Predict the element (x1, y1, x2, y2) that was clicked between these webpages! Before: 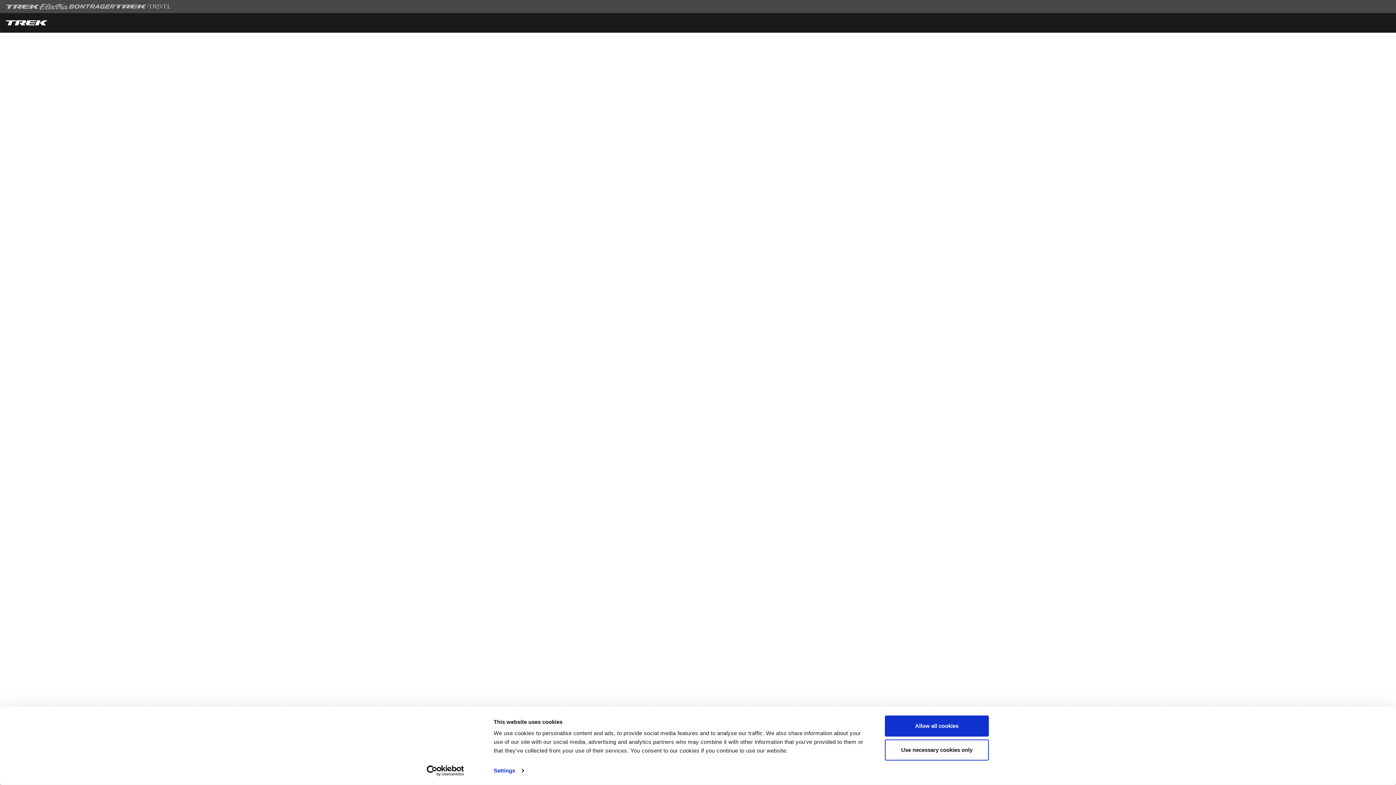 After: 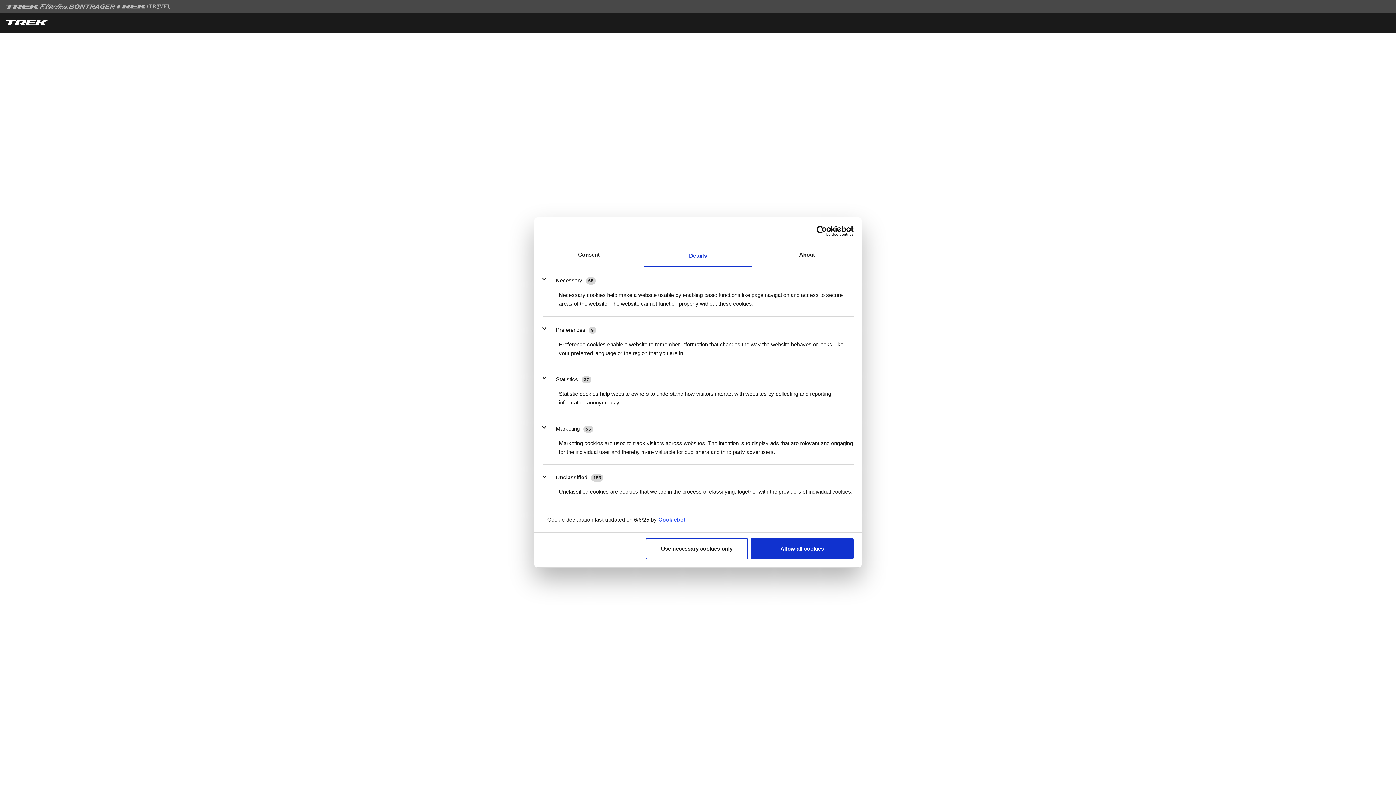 Action: bbox: (493, 765, 523, 776) label: Settings